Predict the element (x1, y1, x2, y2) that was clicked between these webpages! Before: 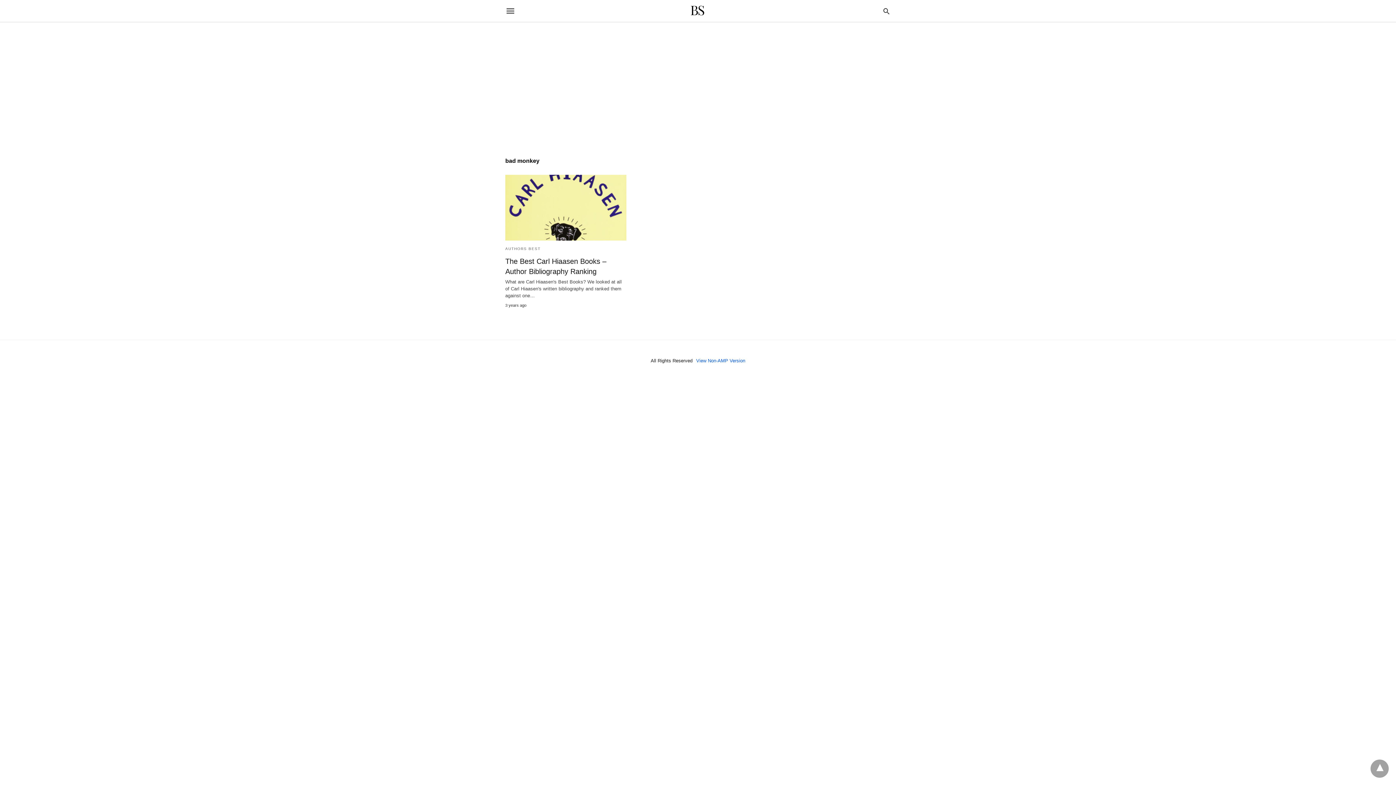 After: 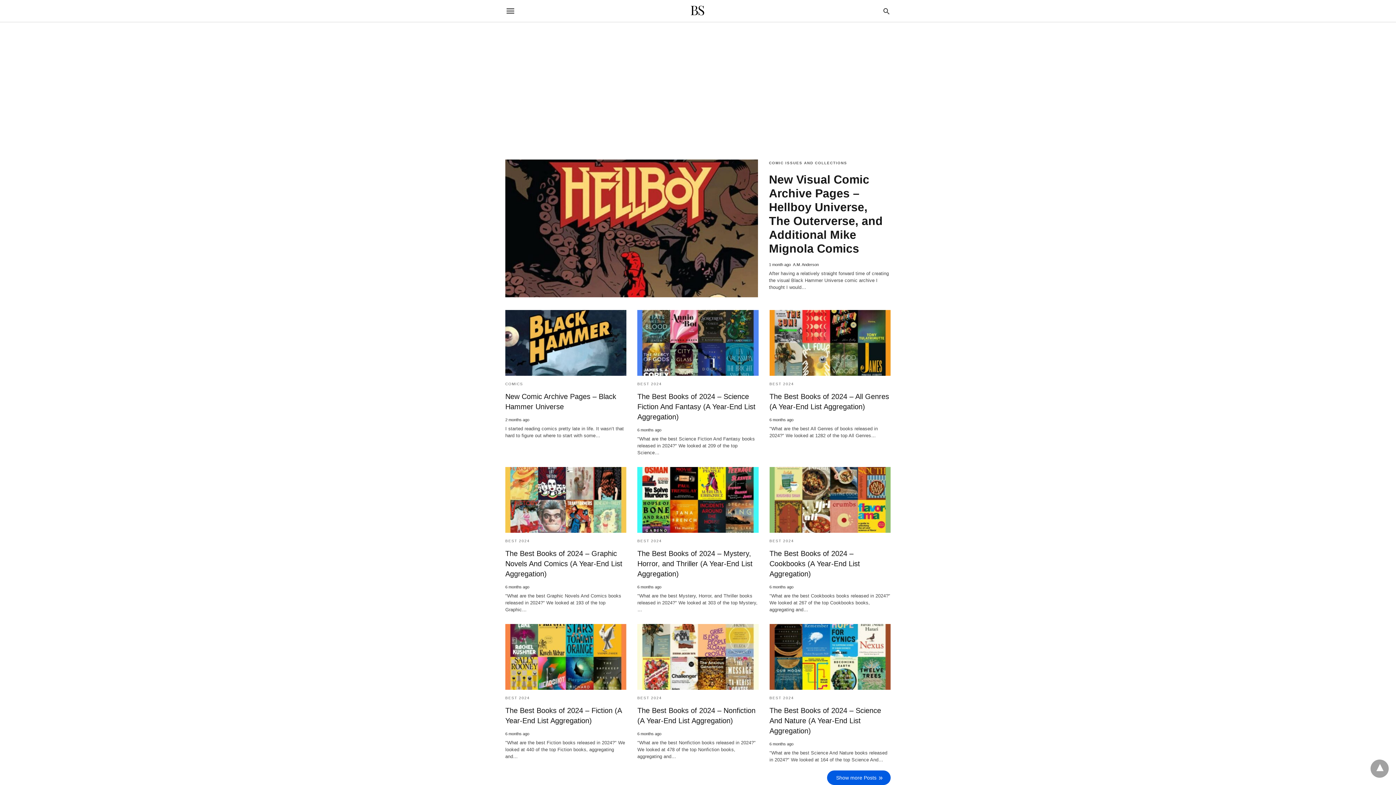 Action: bbox: (690, 3, 704, 18)